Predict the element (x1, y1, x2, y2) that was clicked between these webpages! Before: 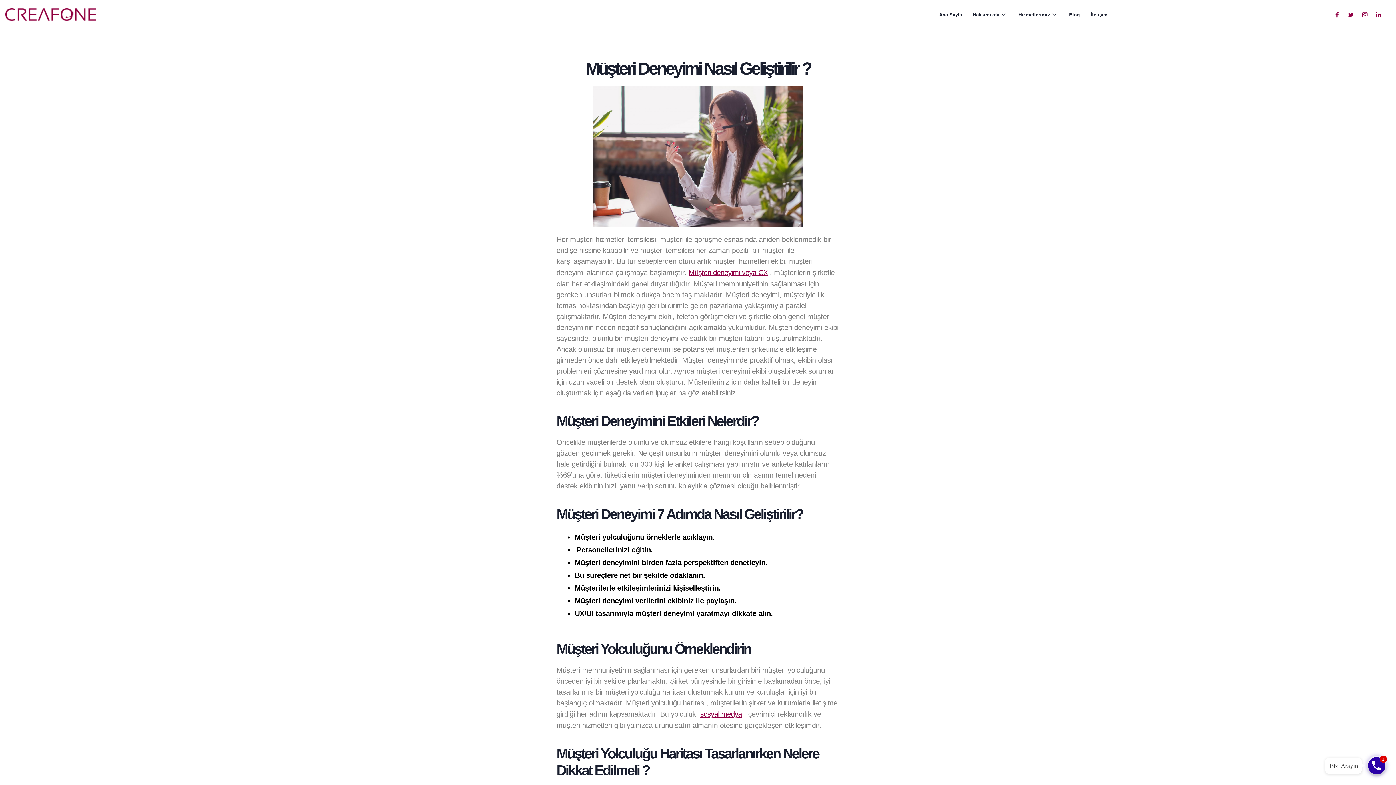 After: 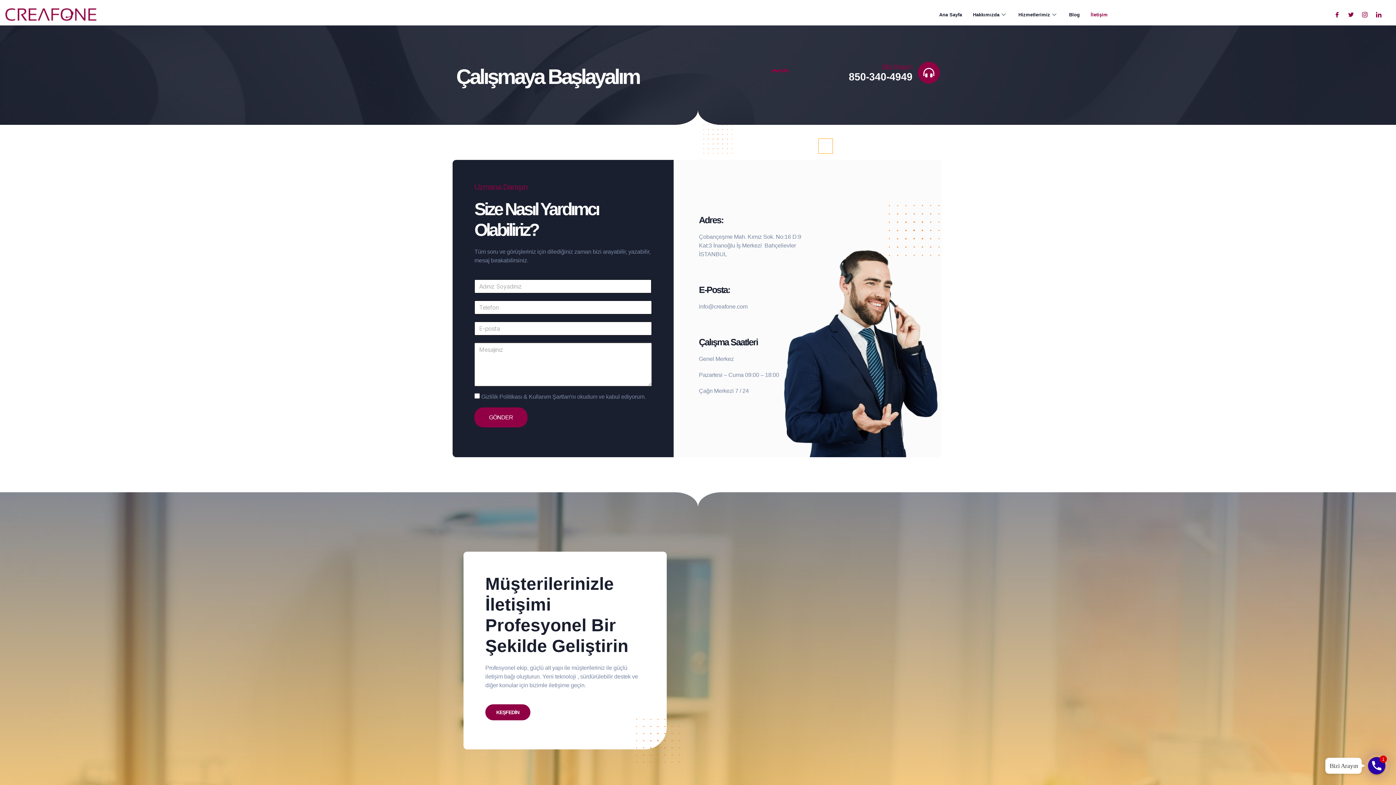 Action: label: İletişim bbox: (1085, 3, 1113, 25)